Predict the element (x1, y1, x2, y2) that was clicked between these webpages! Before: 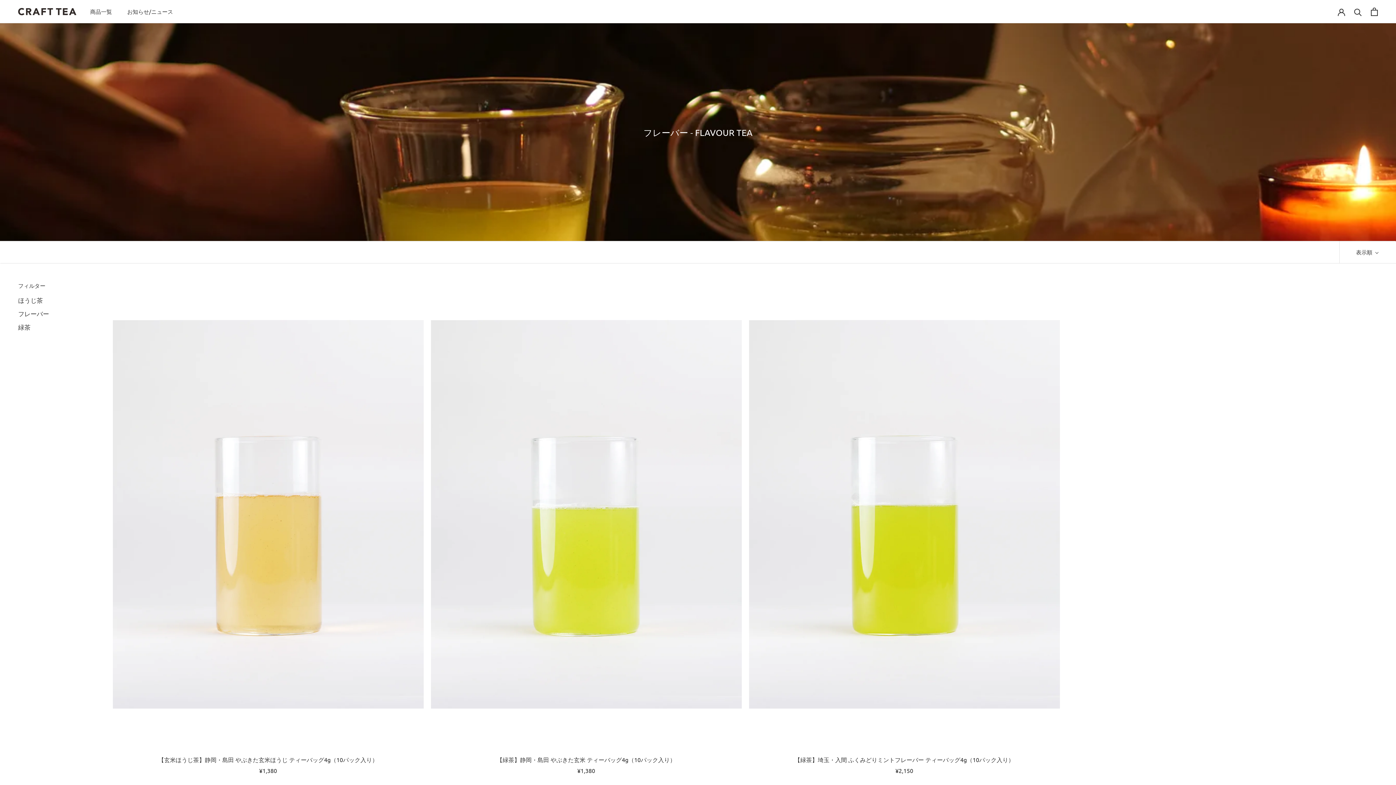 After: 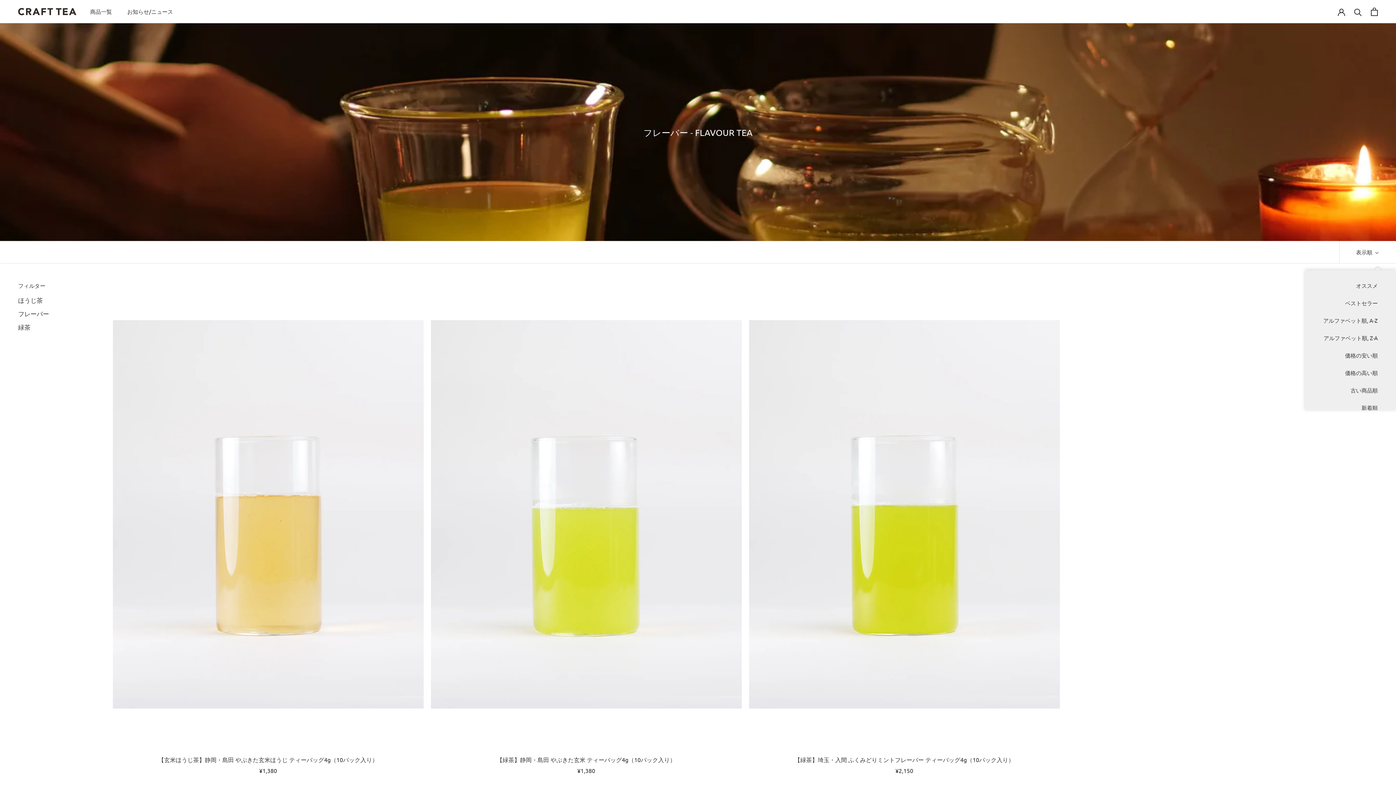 Action: bbox: (1339, 241, 1396, 263) label: 並べ替えを表示